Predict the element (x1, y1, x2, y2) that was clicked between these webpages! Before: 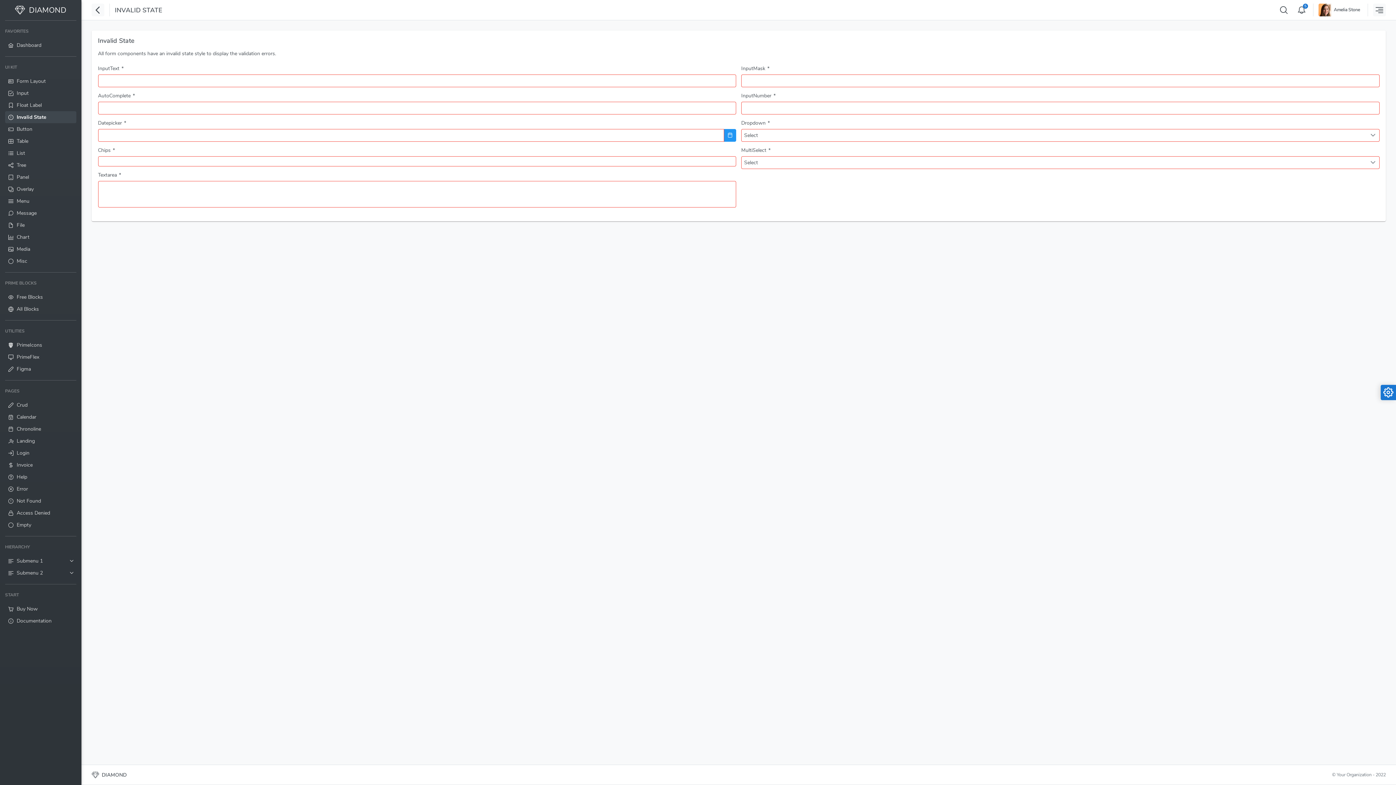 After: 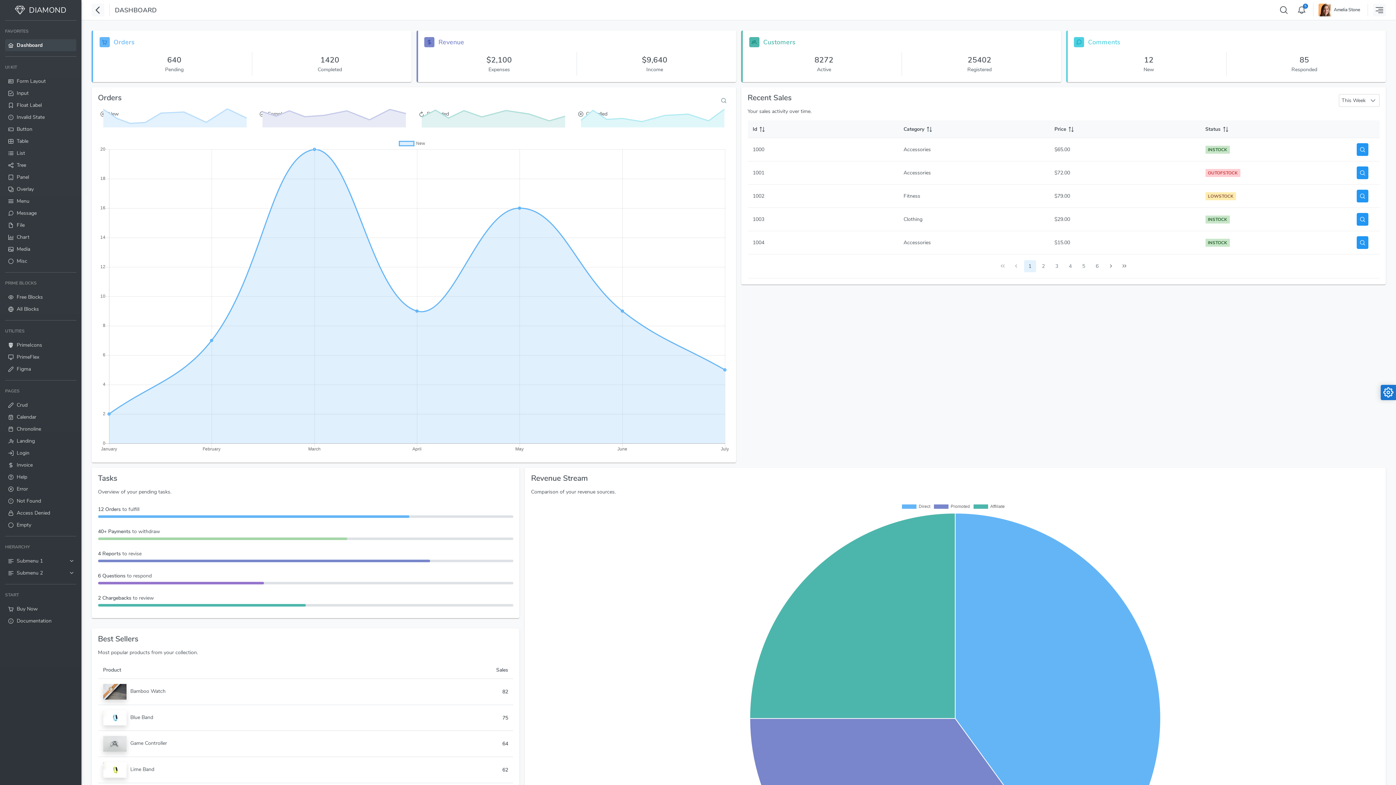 Action: bbox: (5, 39, 76, 51) label: Dashboard